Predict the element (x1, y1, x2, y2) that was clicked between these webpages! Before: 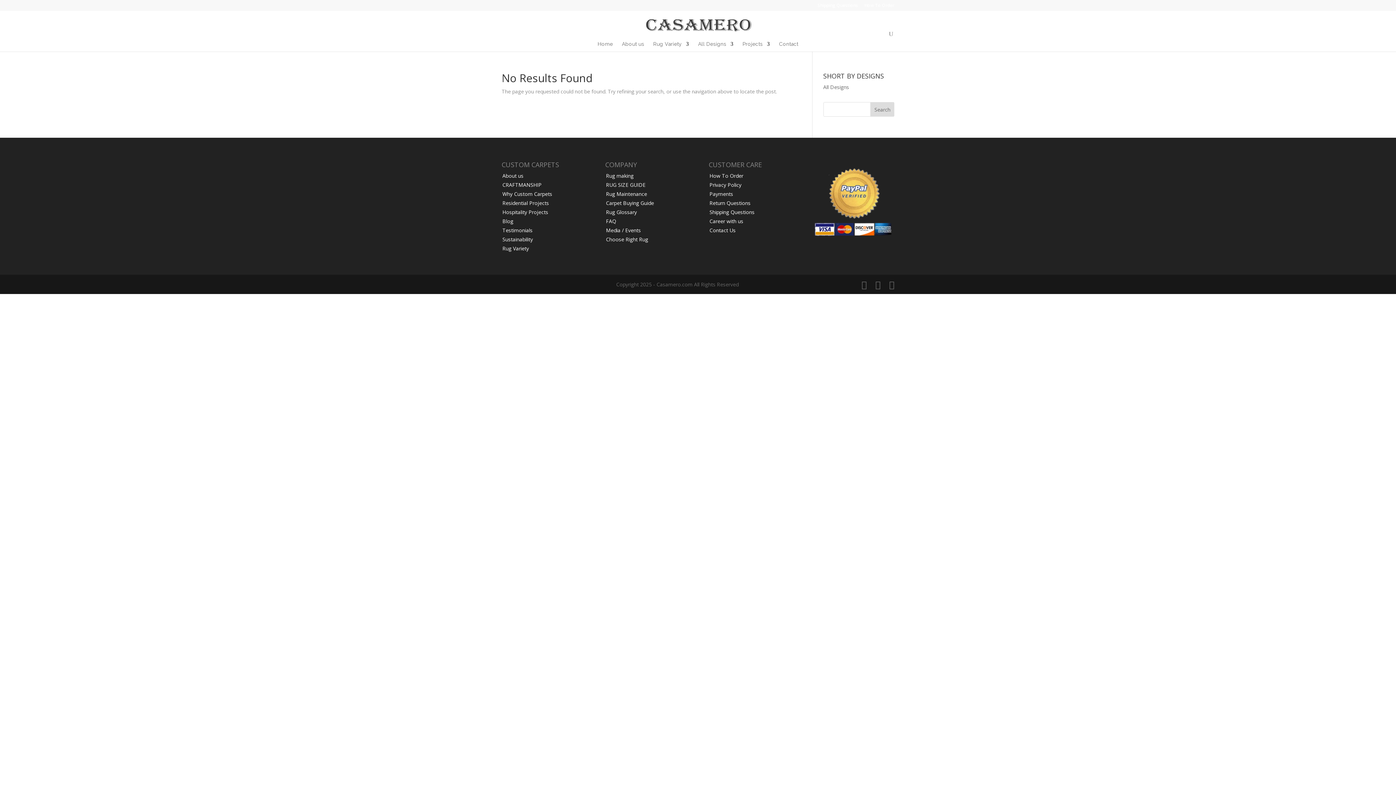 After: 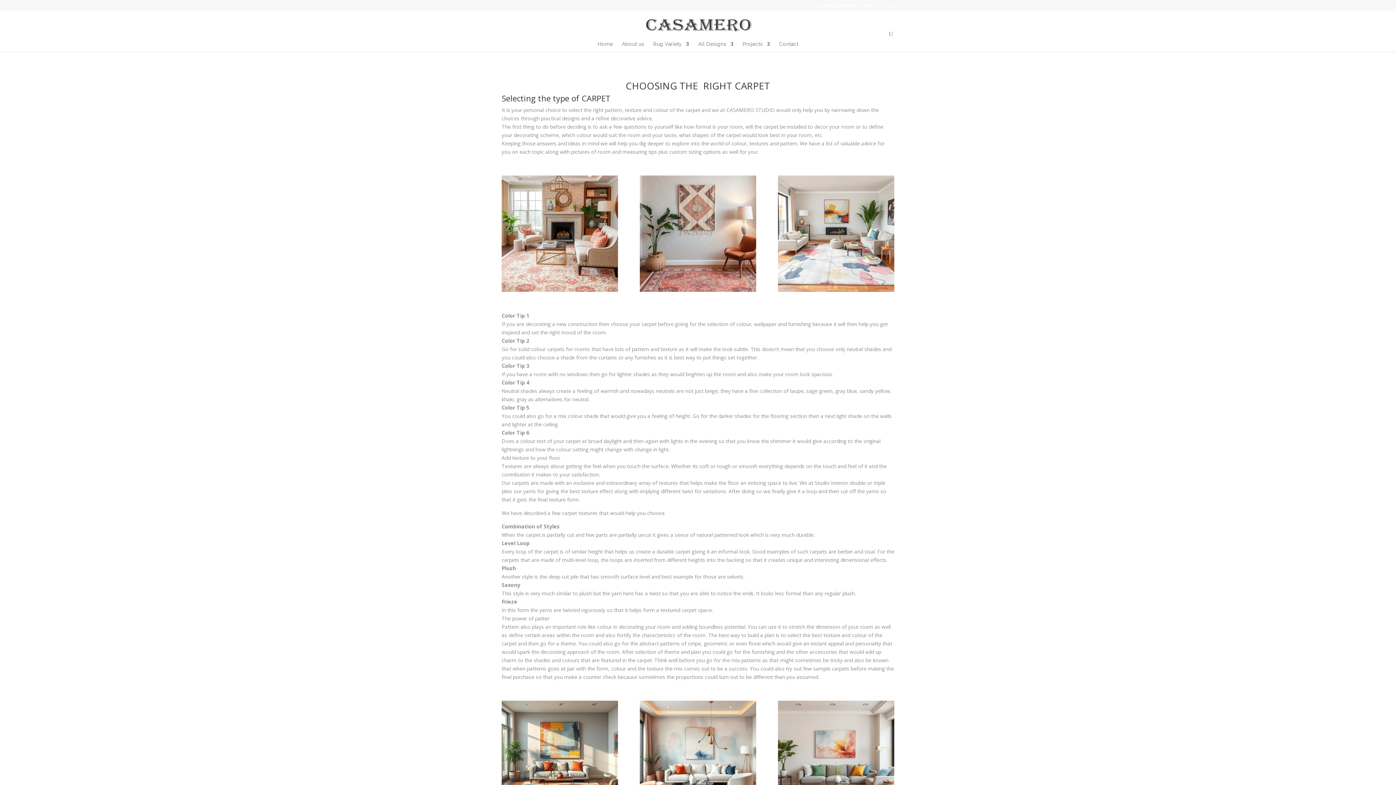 Action: label: Choose Right Rug bbox: (606, 235, 648, 242)